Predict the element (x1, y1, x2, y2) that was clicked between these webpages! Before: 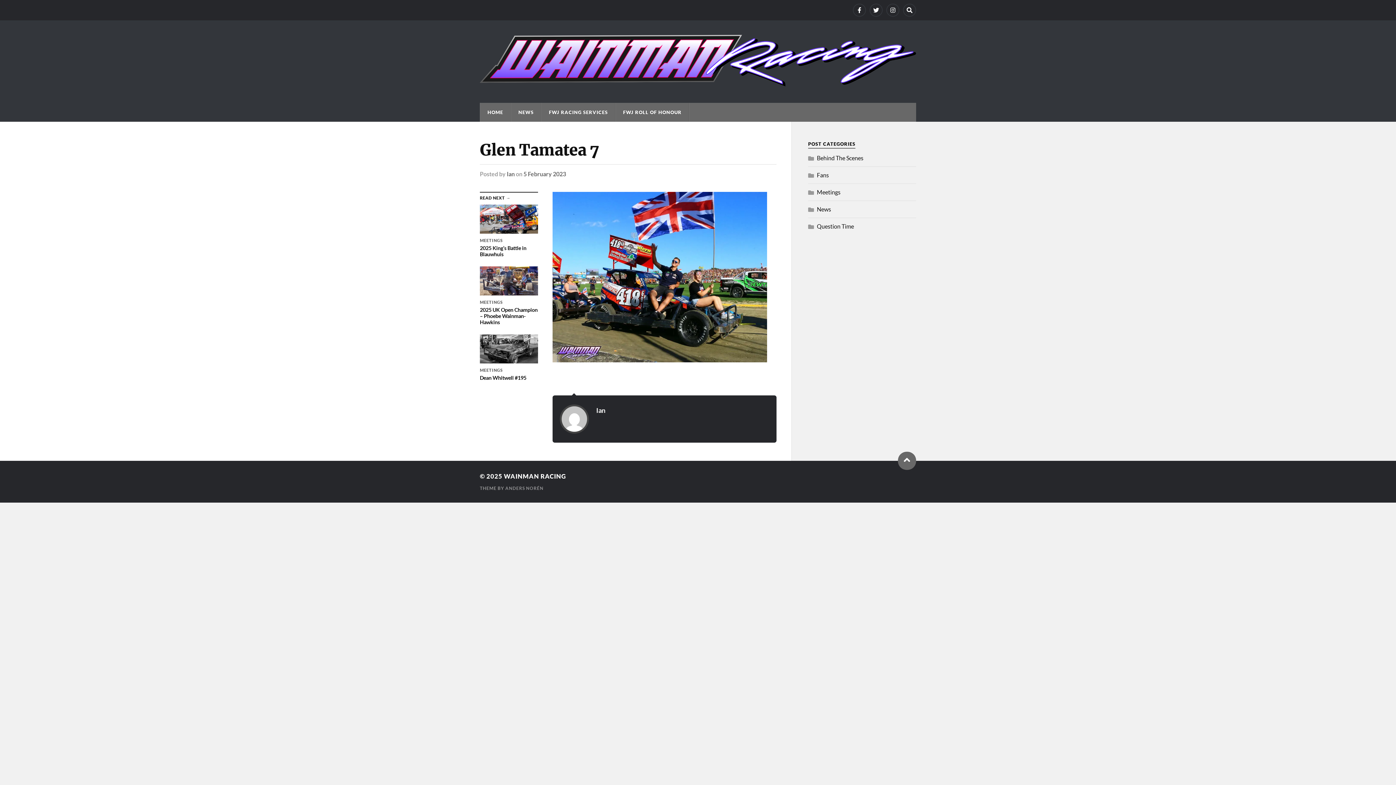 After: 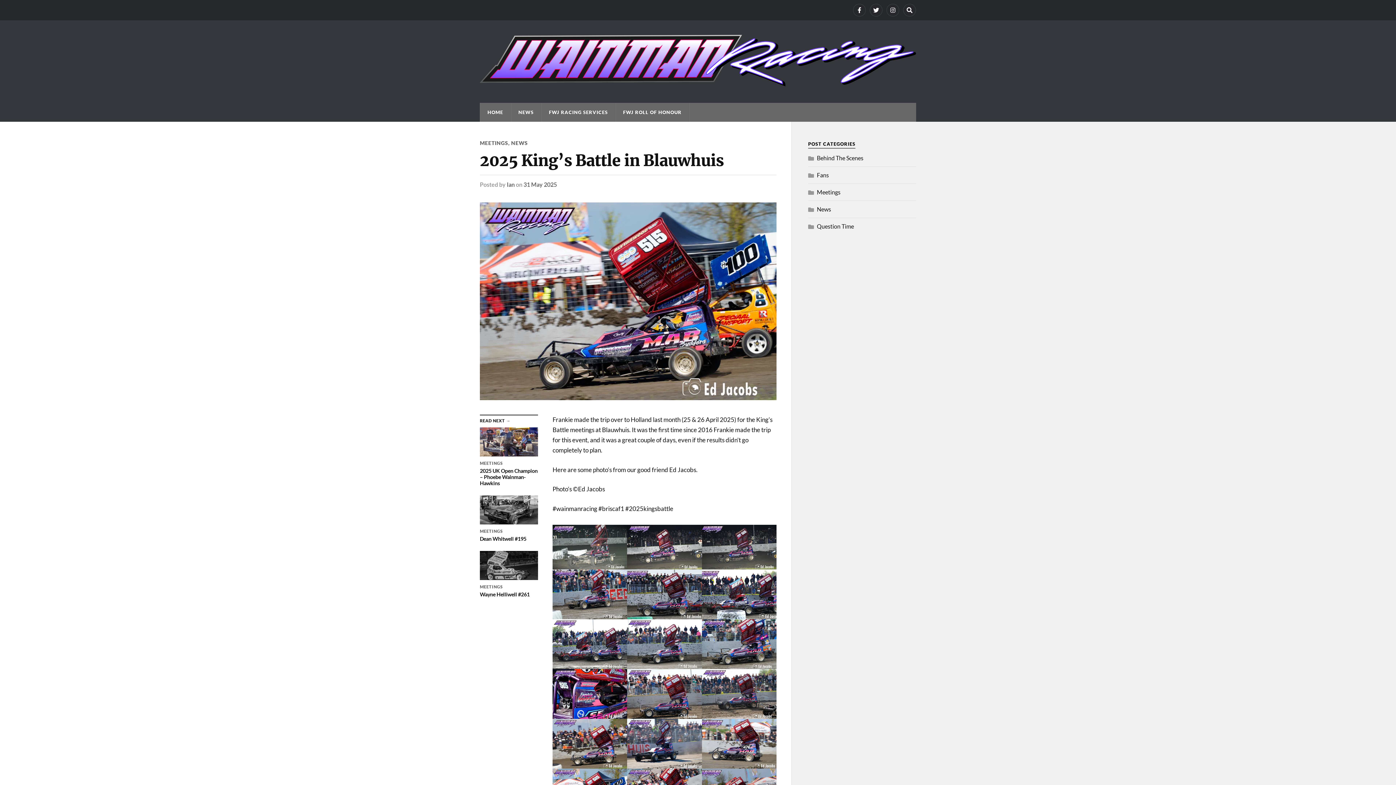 Action: bbox: (480, 204, 538, 257) label: MEETINGS

2025 King’s Battle in Blauwhuis